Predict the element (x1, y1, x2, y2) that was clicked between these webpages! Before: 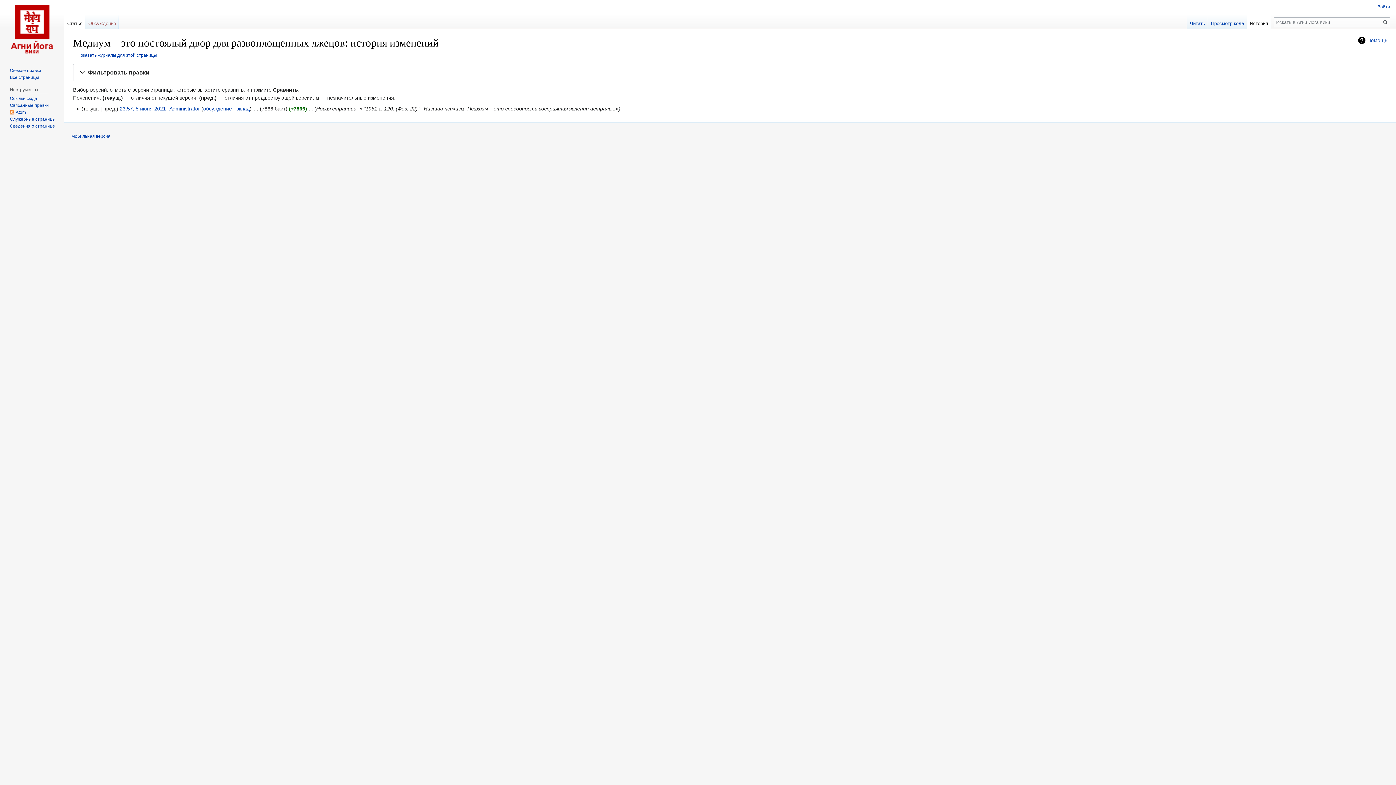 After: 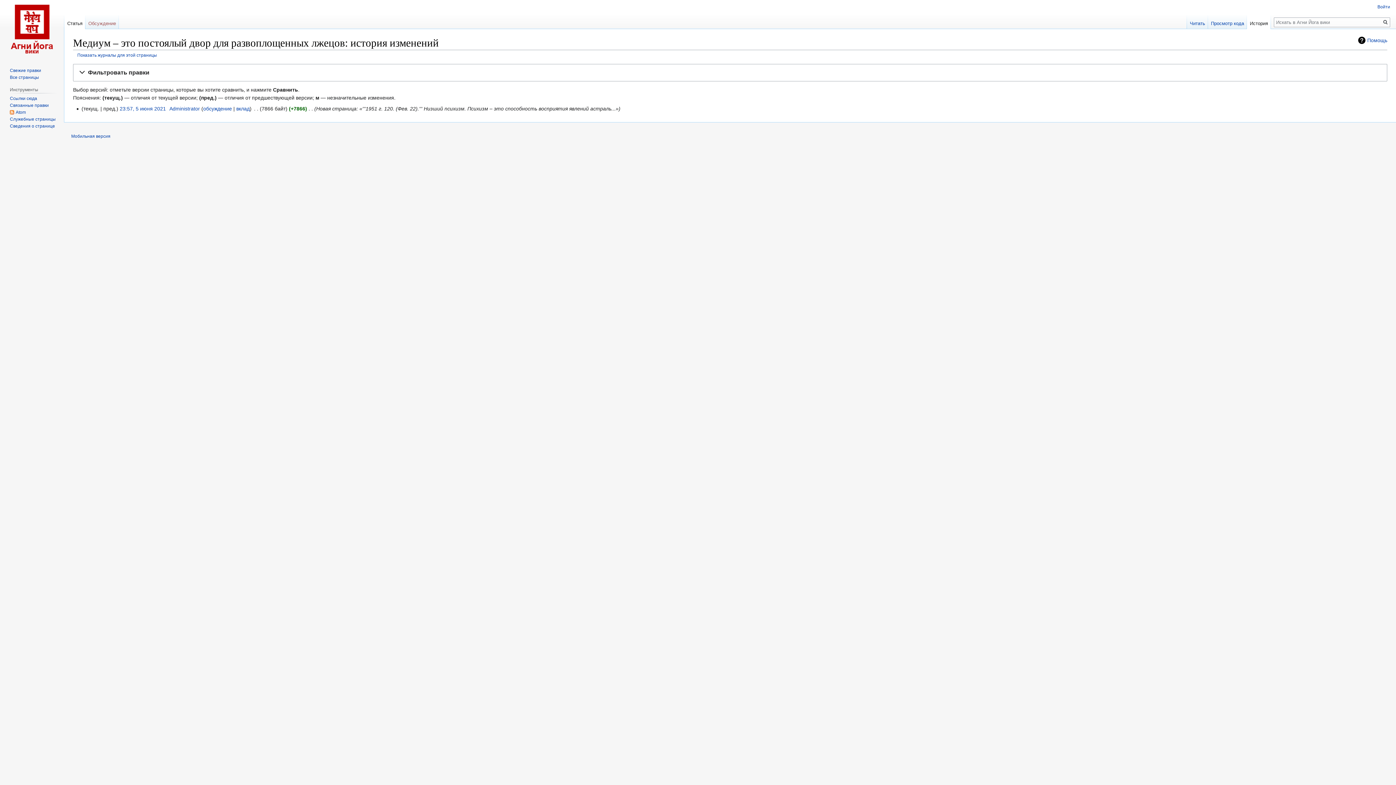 Action: bbox: (1247, 14, 1271, 29) label: История